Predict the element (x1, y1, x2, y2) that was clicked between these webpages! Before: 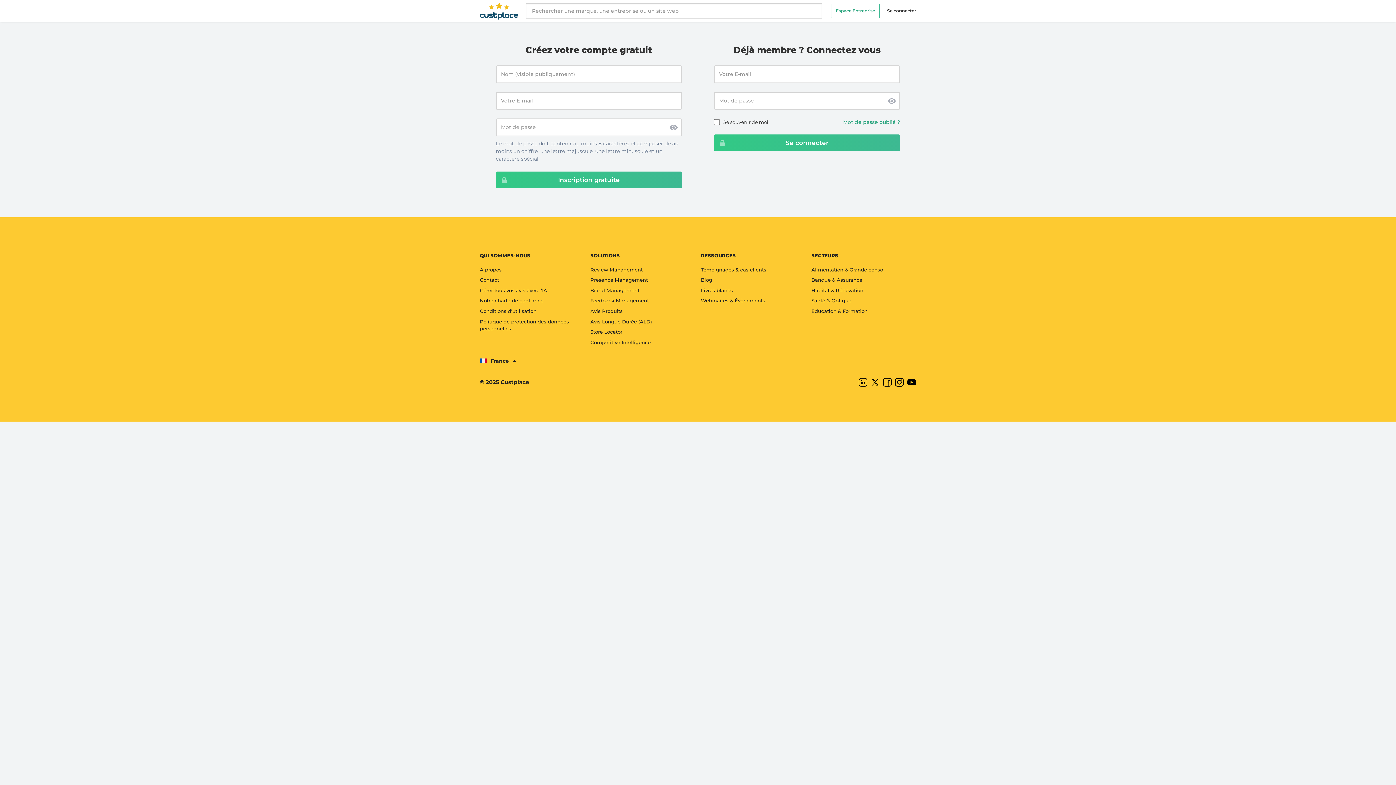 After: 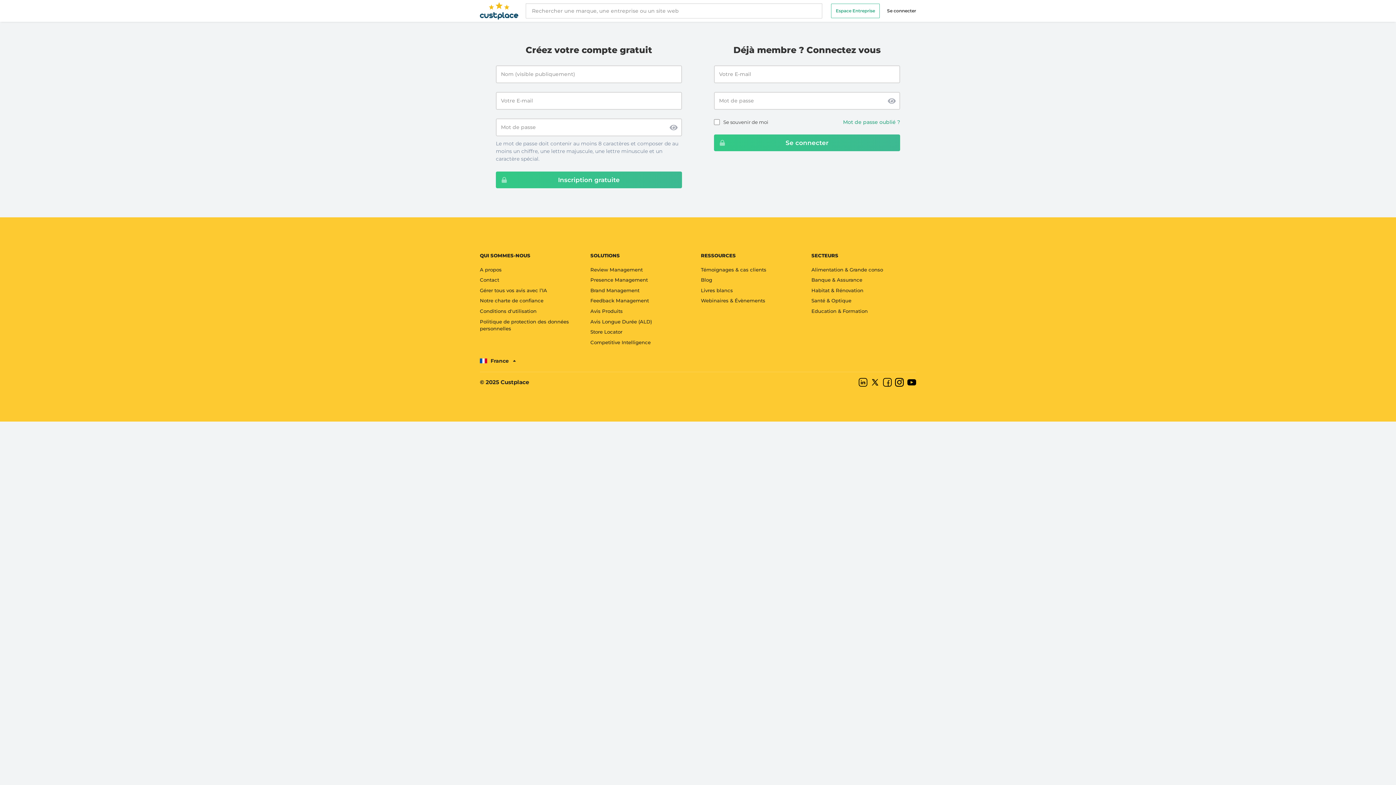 Action: bbox: (858, 378, 867, 386)